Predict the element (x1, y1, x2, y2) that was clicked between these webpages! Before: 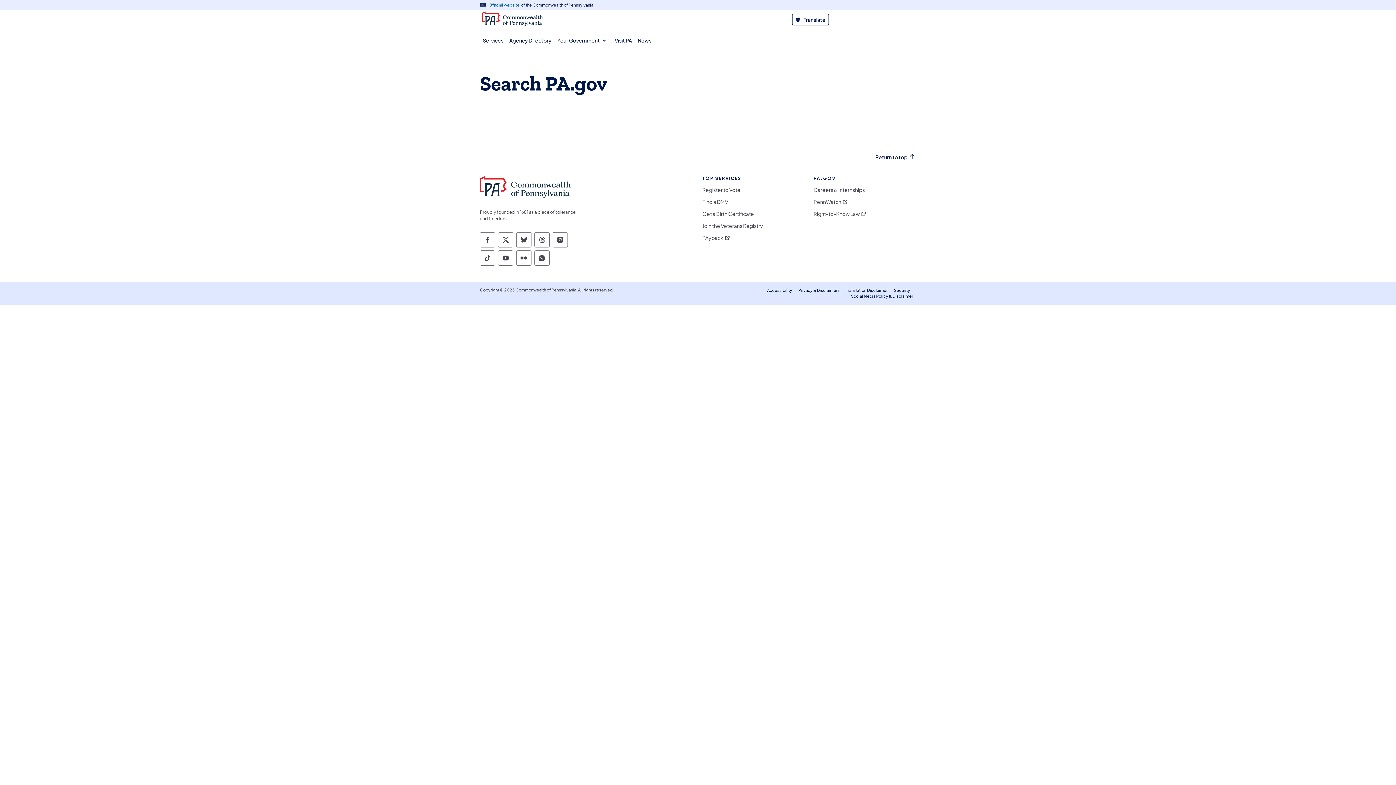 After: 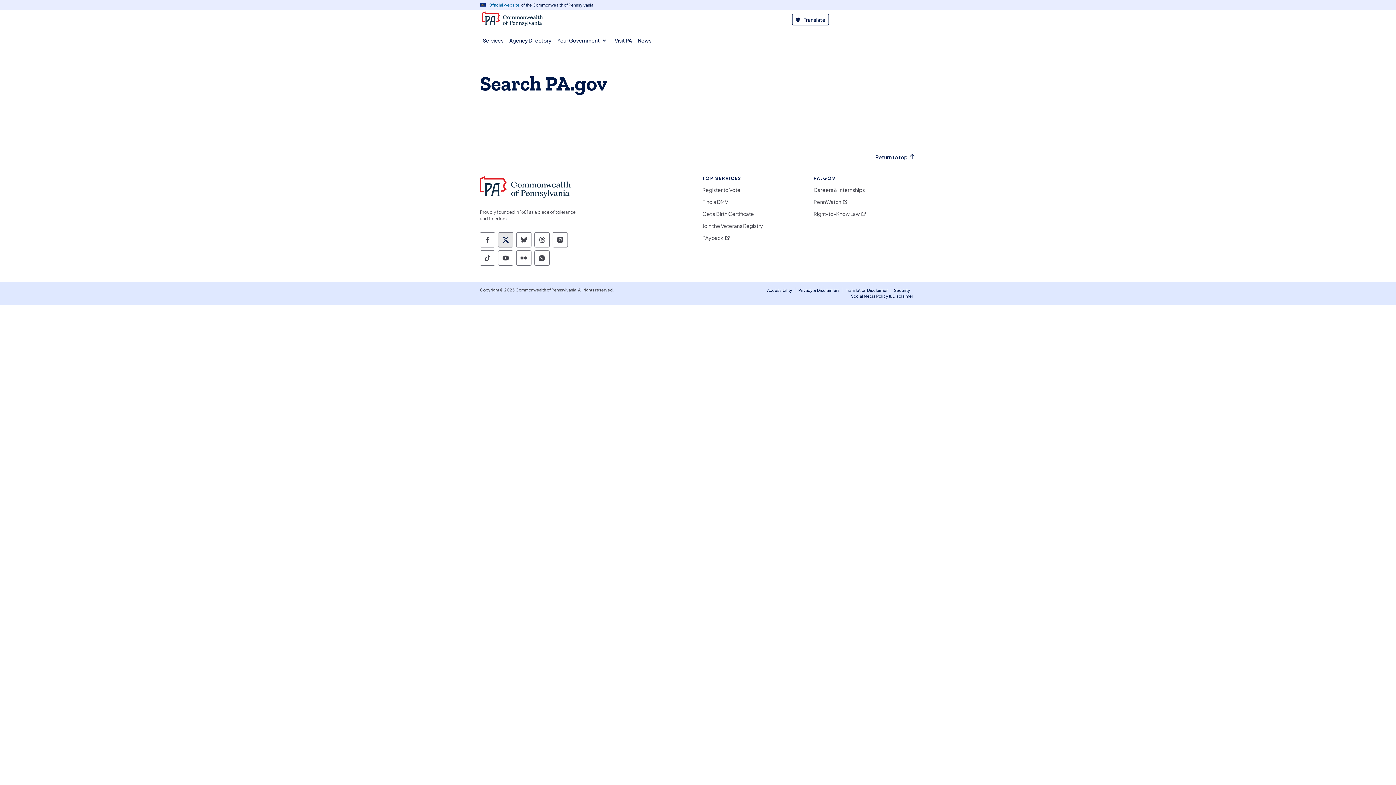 Action: label: Commonwealth of Pennsylvania Social Media Follow on X bbox: (498, 232, 513, 247)